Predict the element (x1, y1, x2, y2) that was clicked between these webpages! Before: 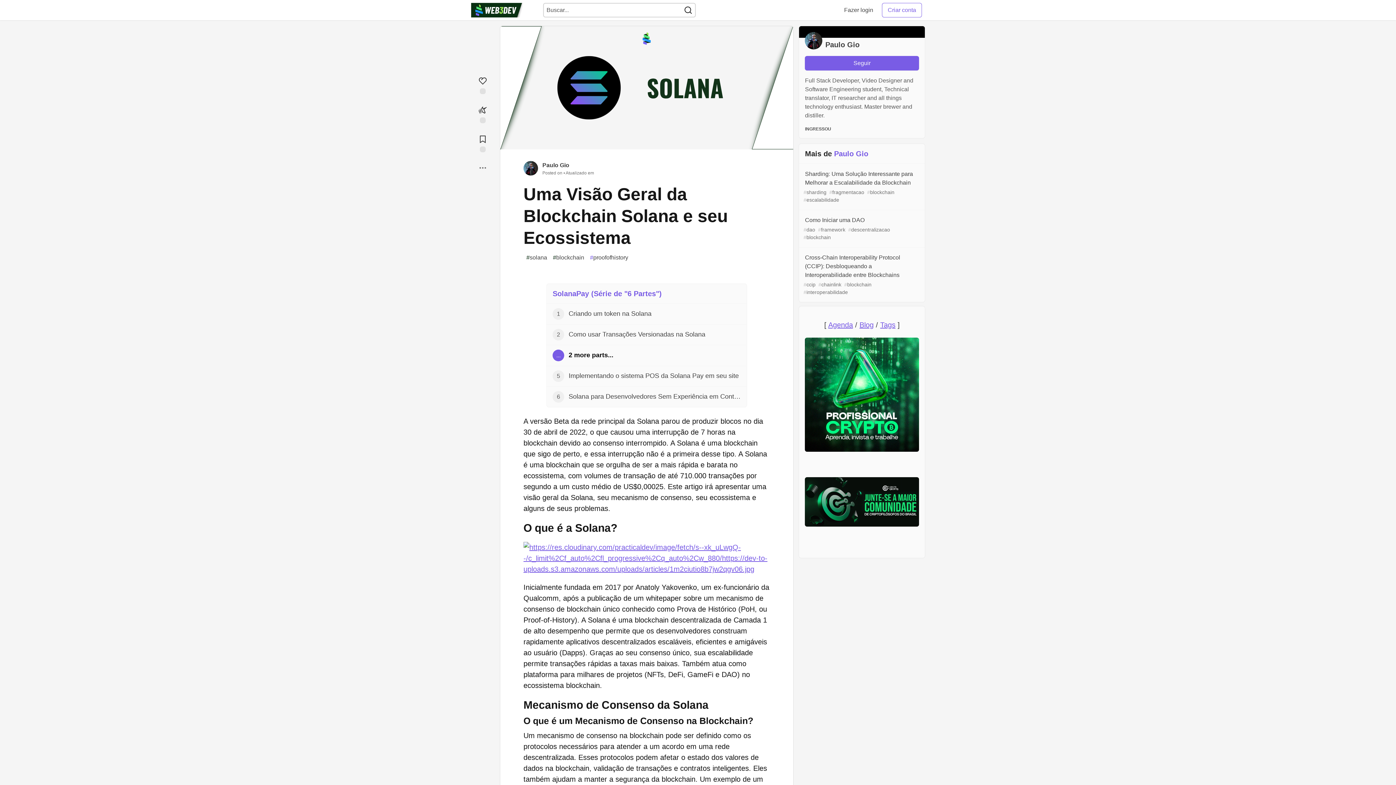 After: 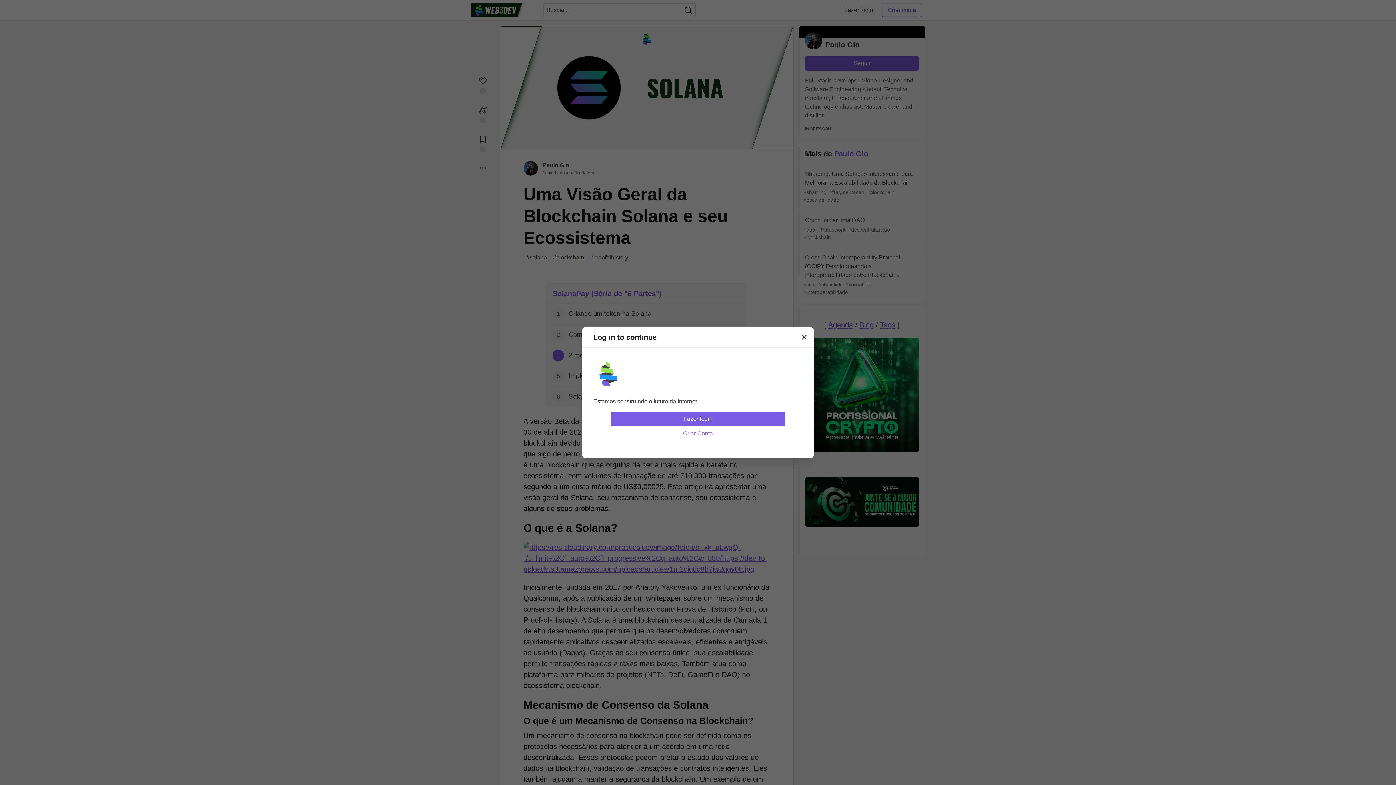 Action: bbox: (471, 73, 494, 96) label: Like